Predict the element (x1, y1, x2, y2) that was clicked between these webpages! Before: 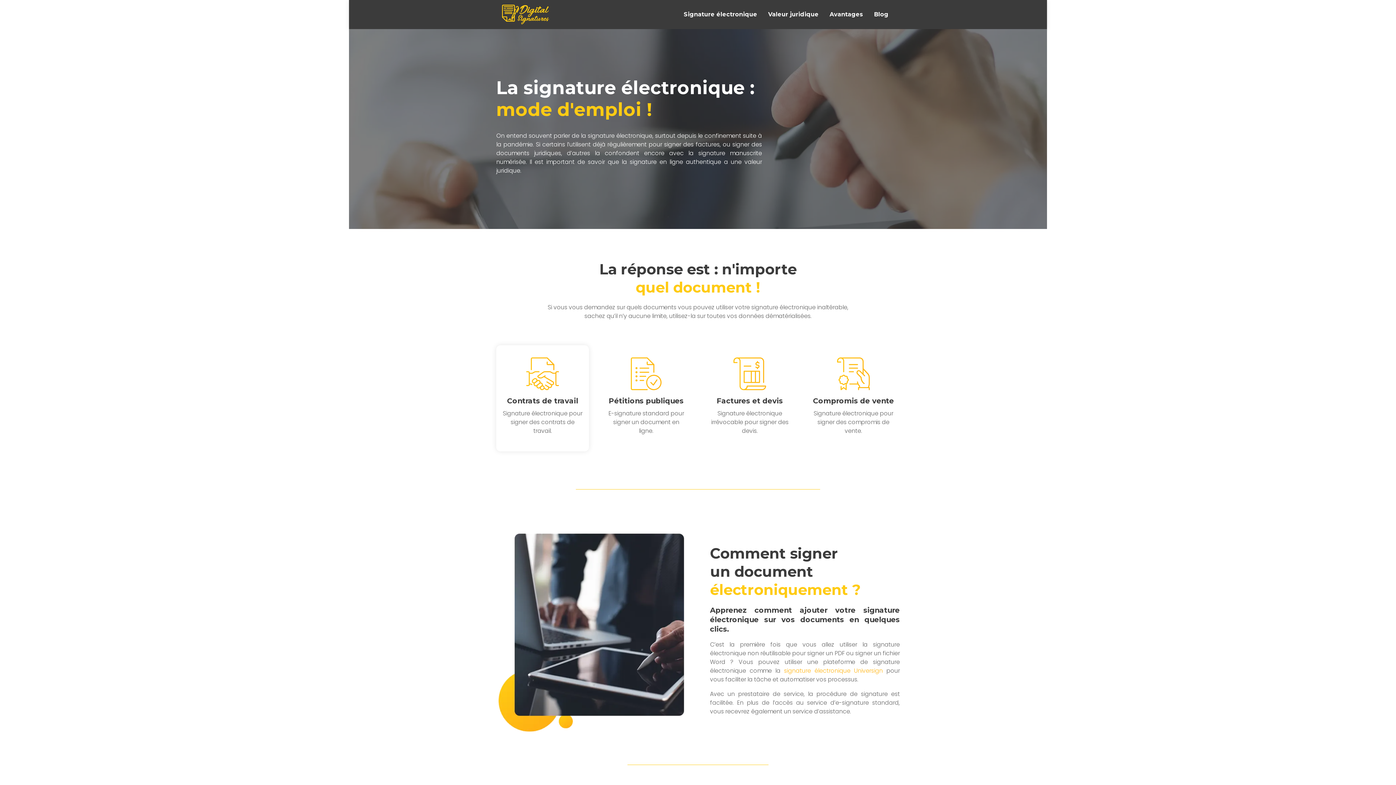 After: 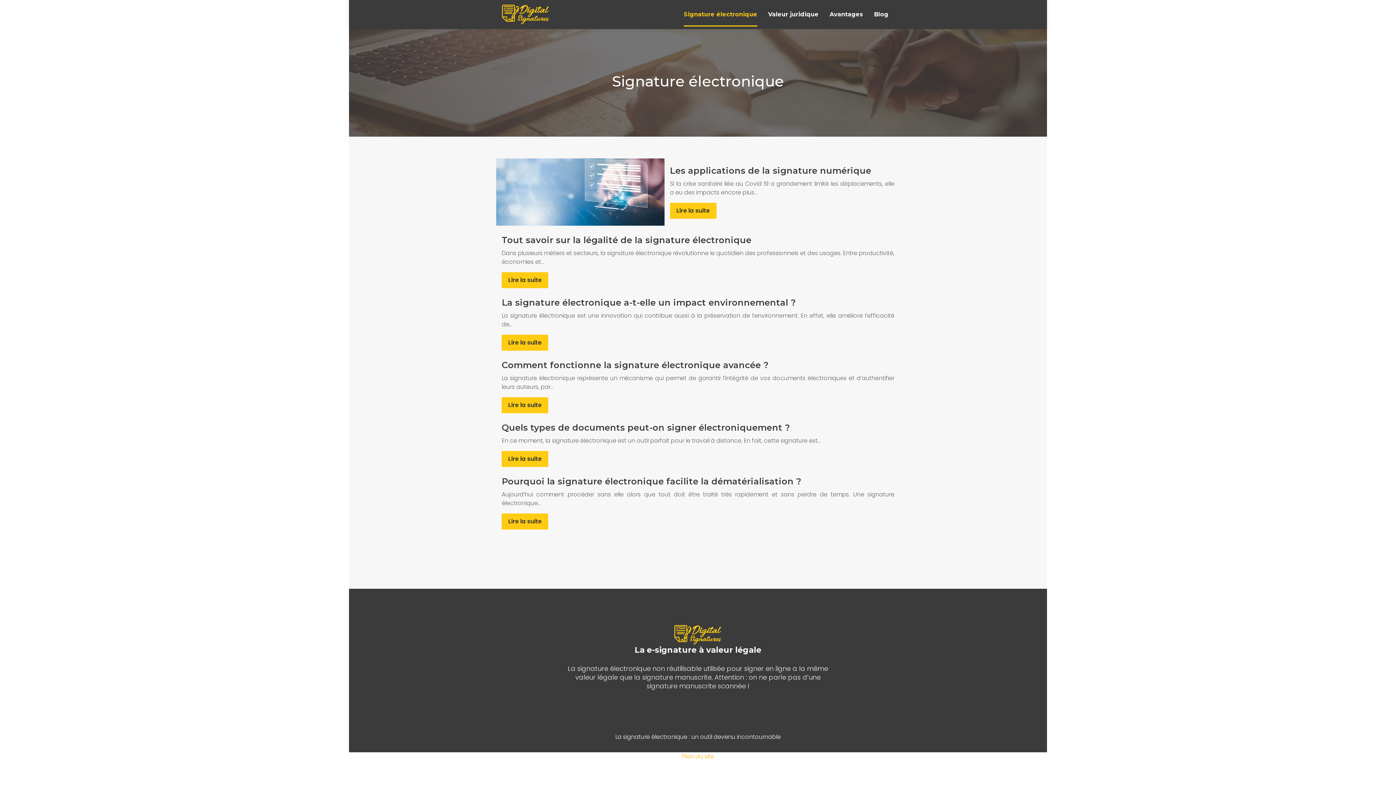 Action: bbox: (684, 0, 757, 29) label: Signature électronique